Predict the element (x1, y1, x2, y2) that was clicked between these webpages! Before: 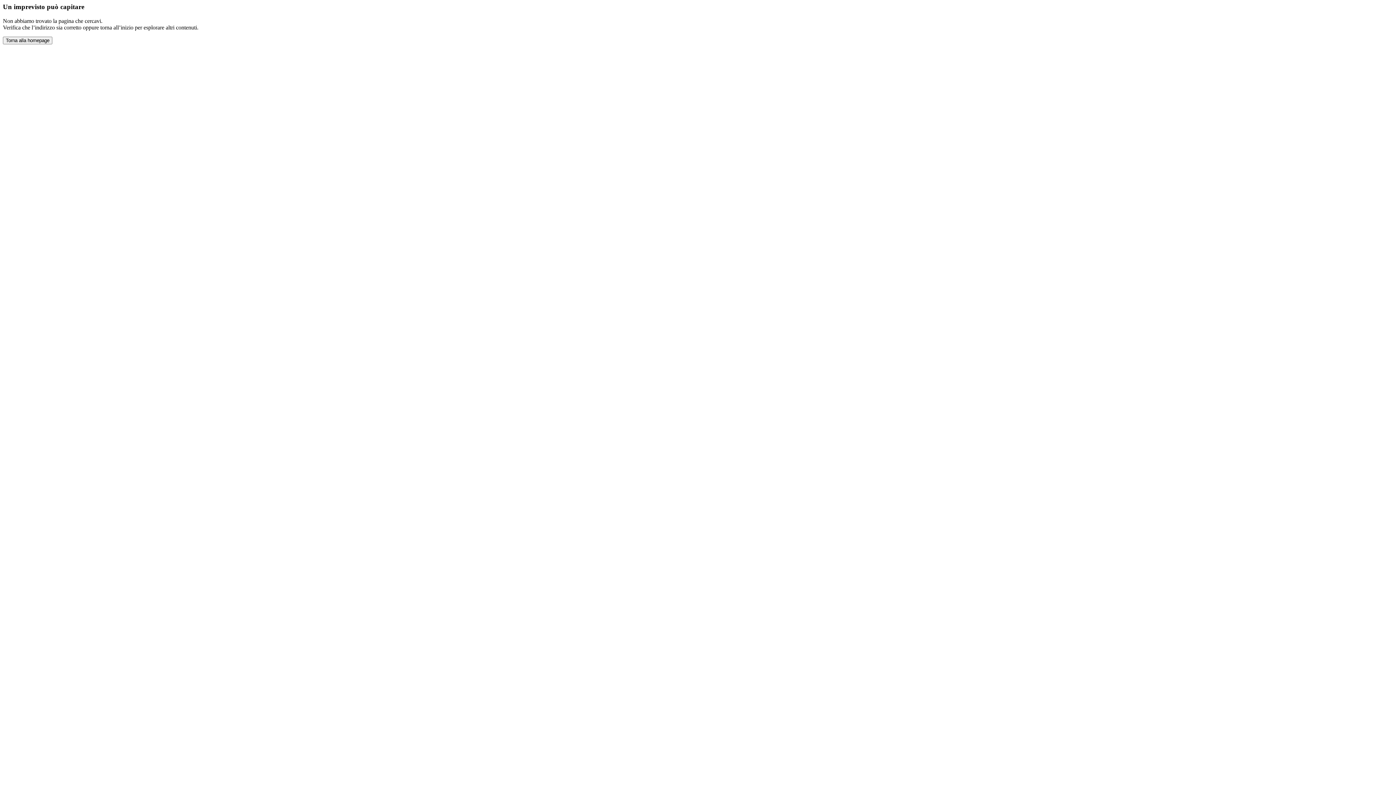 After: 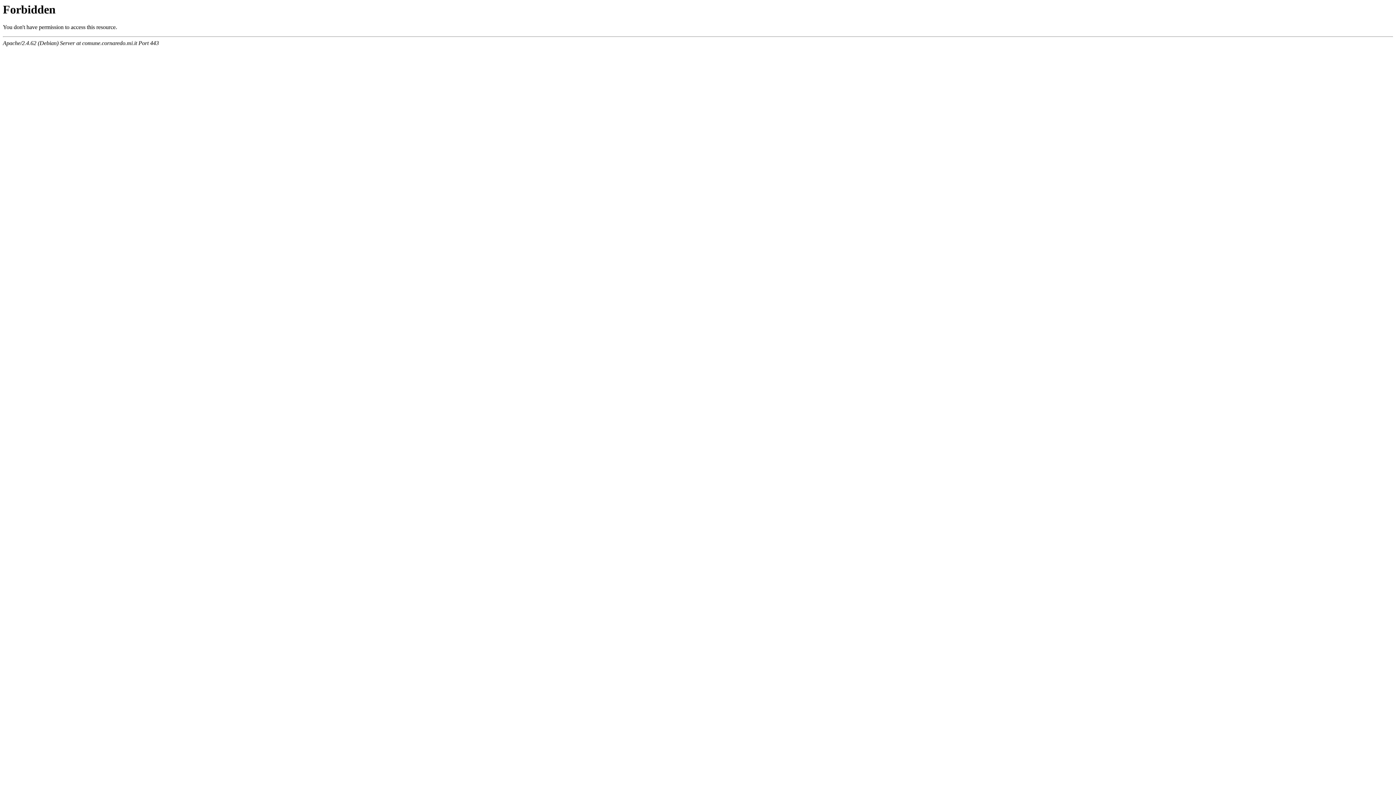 Action: label: Torna alla homepage bbox: (2, 36, 52, 44)